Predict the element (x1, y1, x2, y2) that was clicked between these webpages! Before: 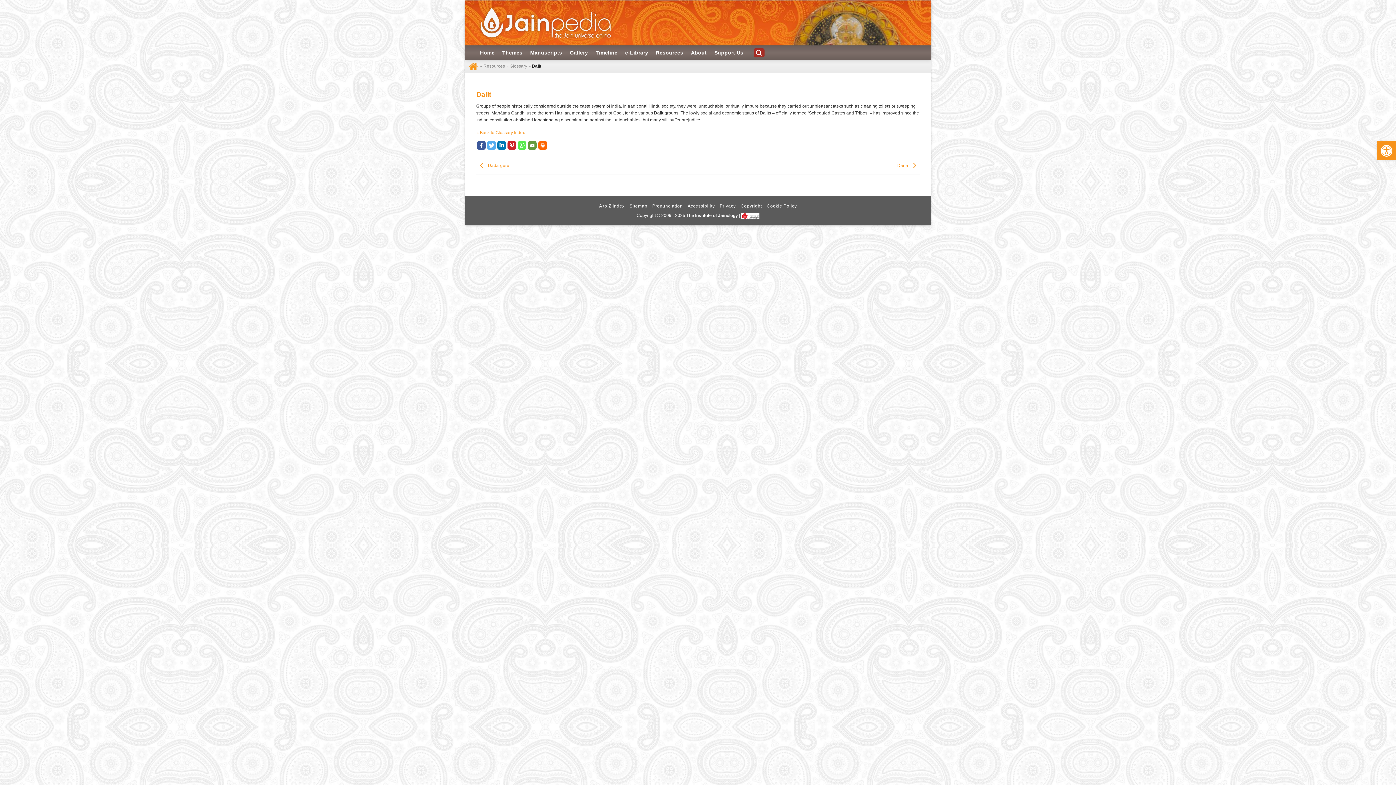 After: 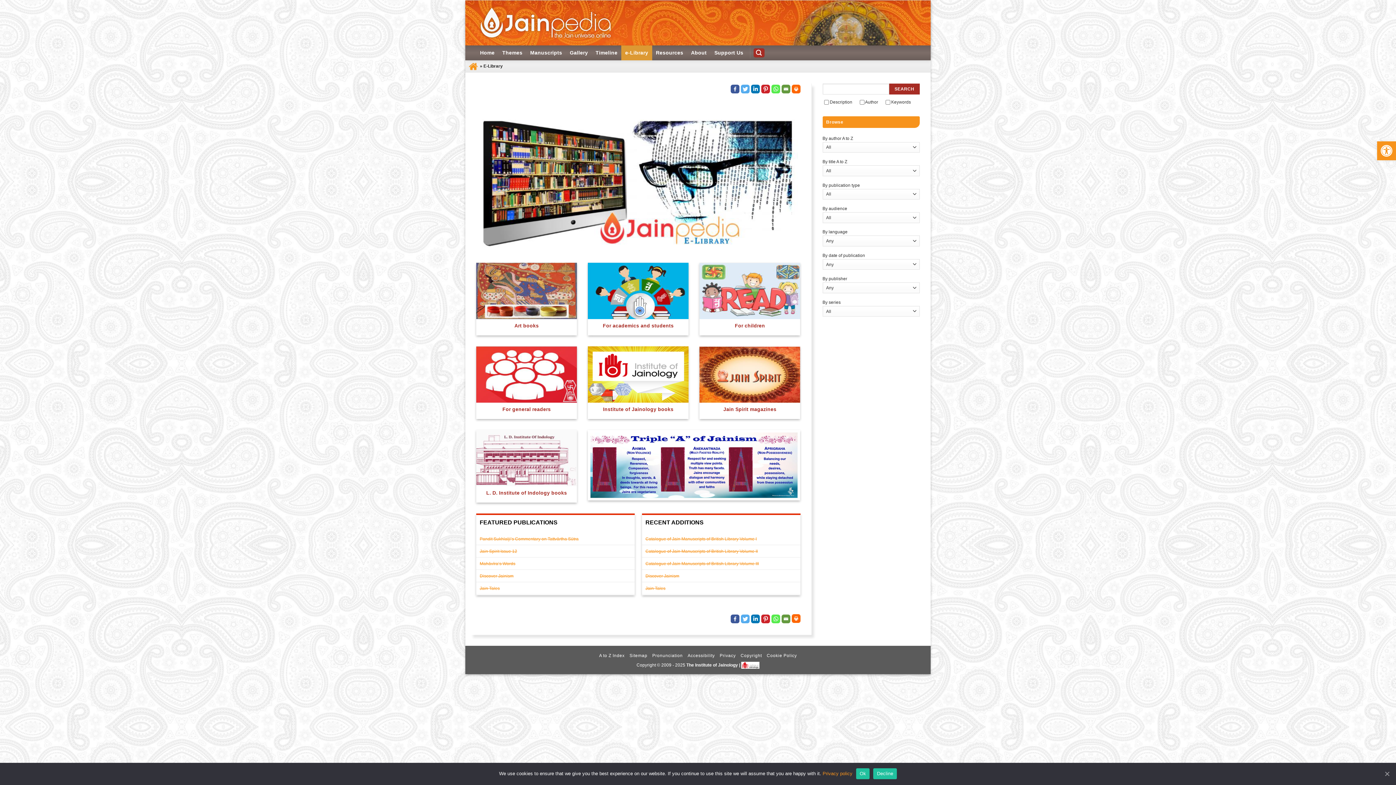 Action: bbox: (621, 45, 652, 60) label: e-Library